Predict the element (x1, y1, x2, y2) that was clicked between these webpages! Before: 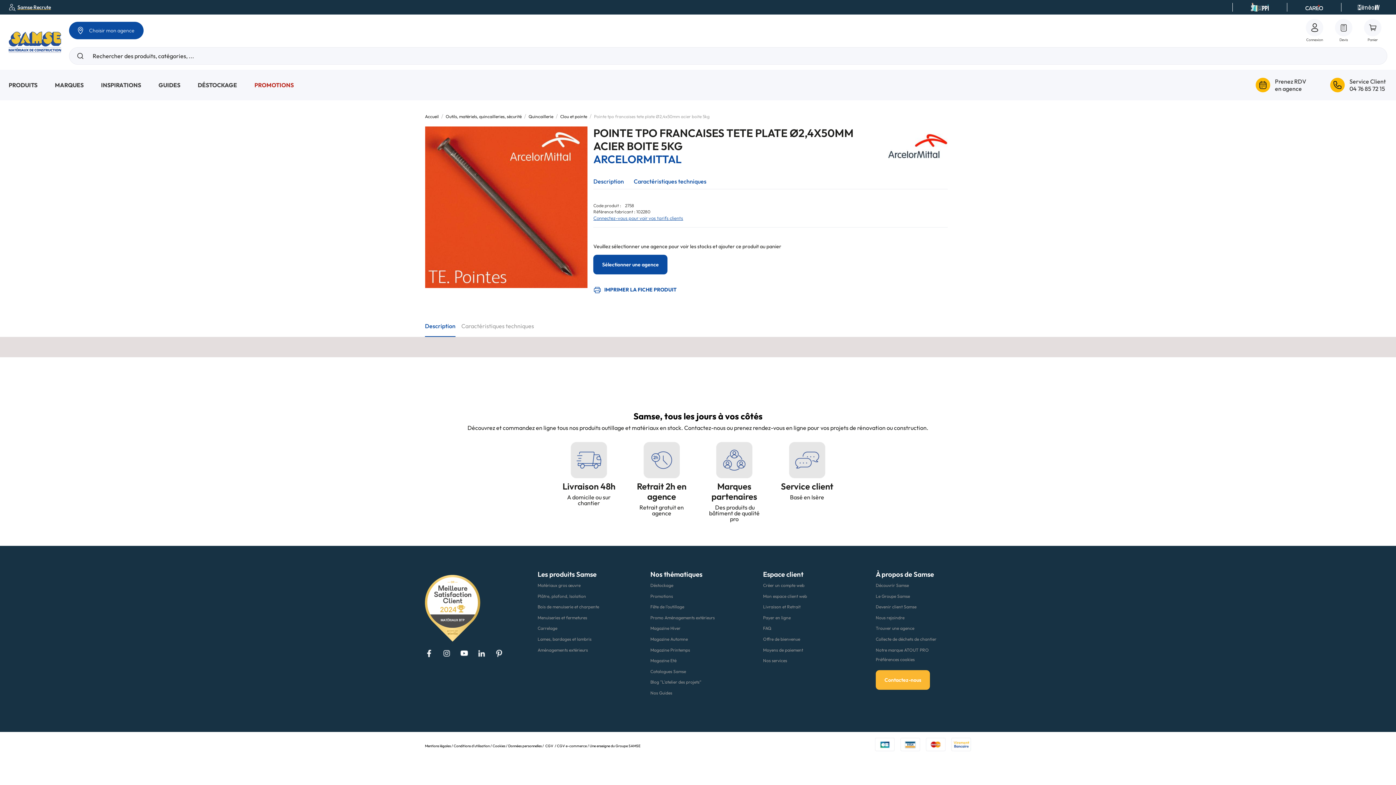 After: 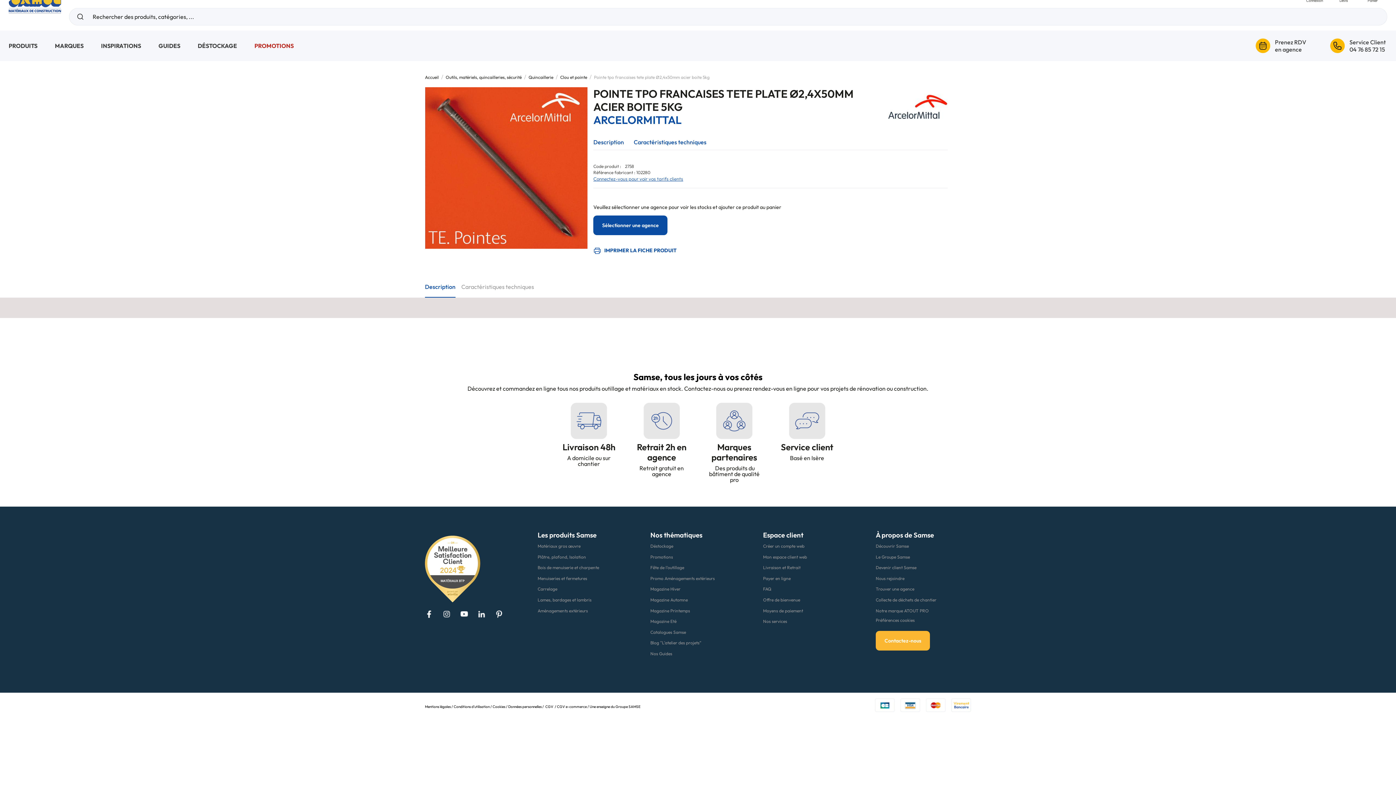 Action: bbox: (593, 177, 624, 185) label: Description